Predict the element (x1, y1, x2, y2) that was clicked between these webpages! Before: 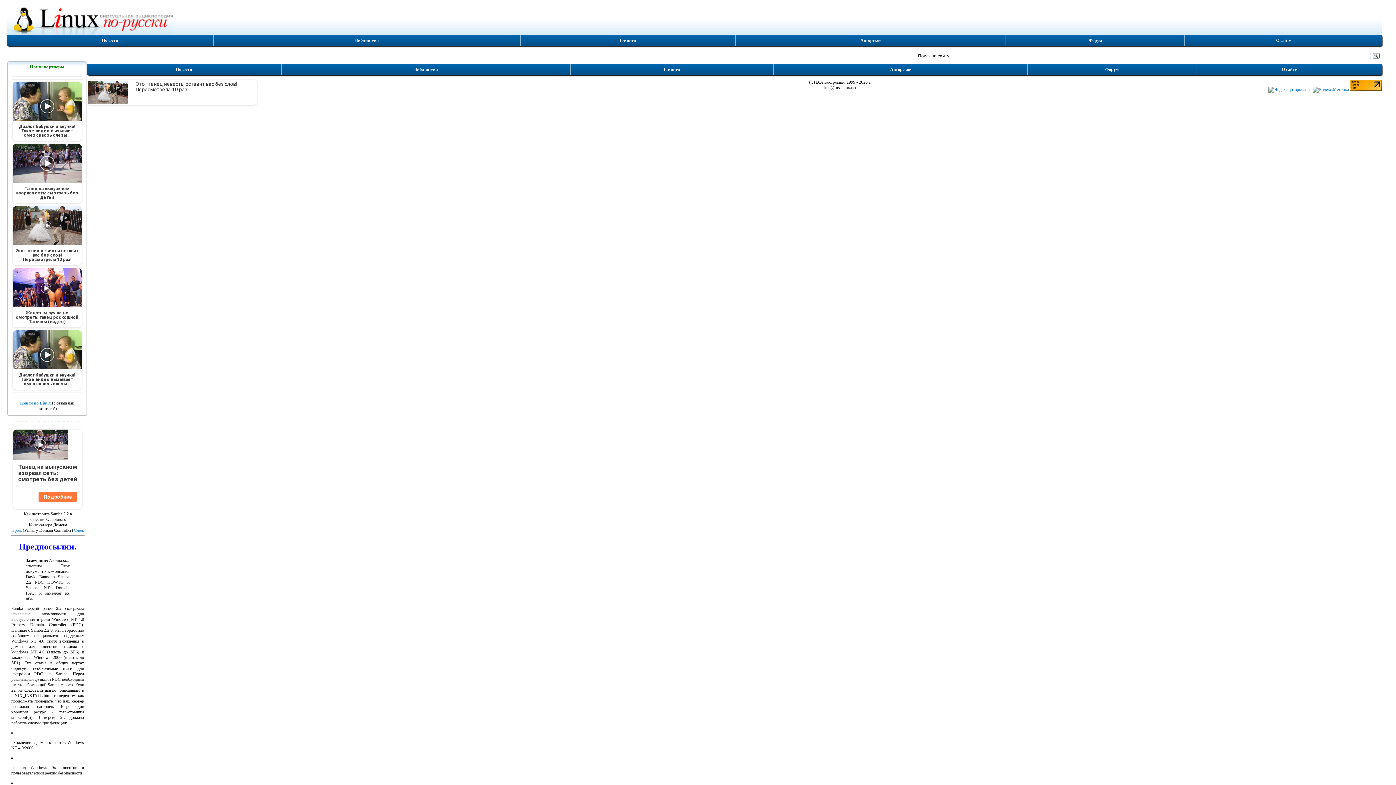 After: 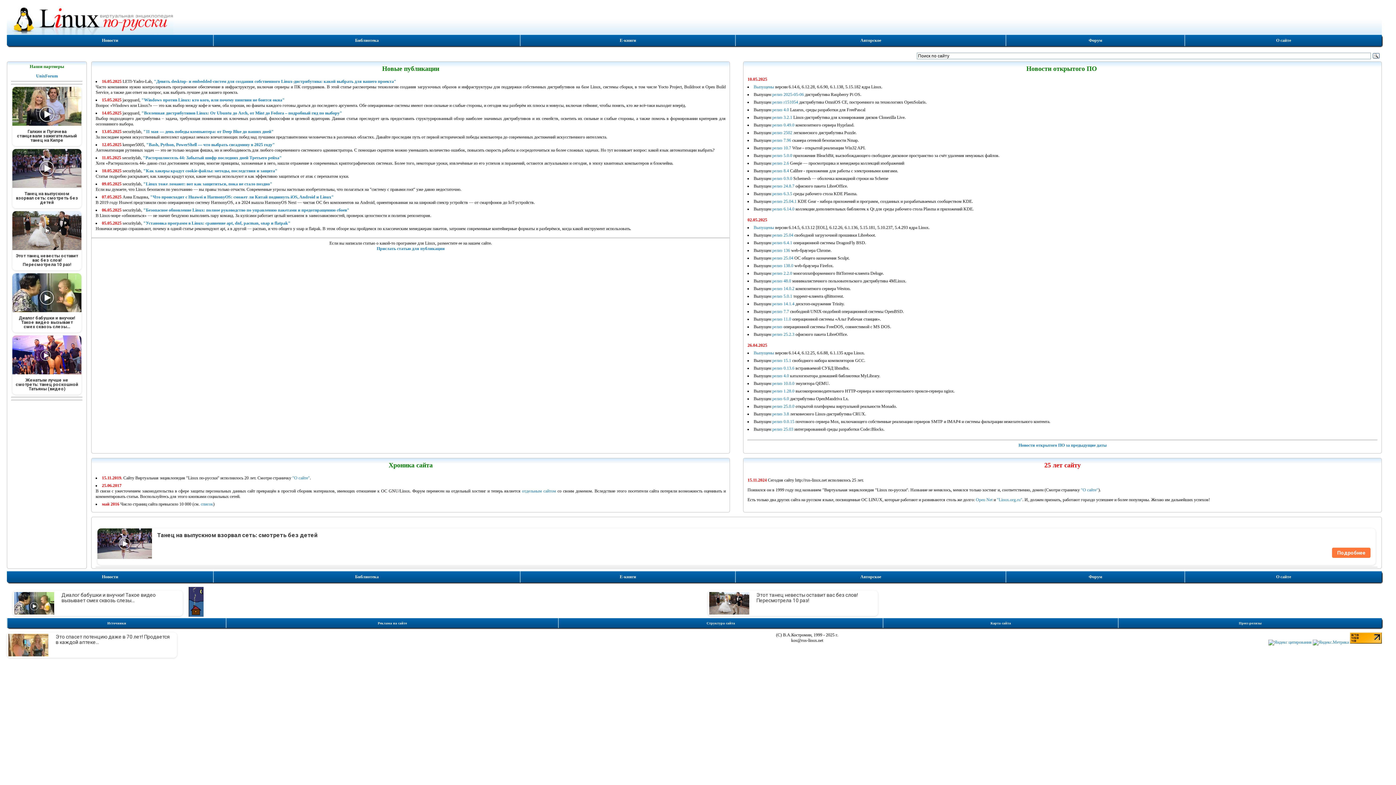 Action: bbox: (175, 66, 192, 72) label: Новости